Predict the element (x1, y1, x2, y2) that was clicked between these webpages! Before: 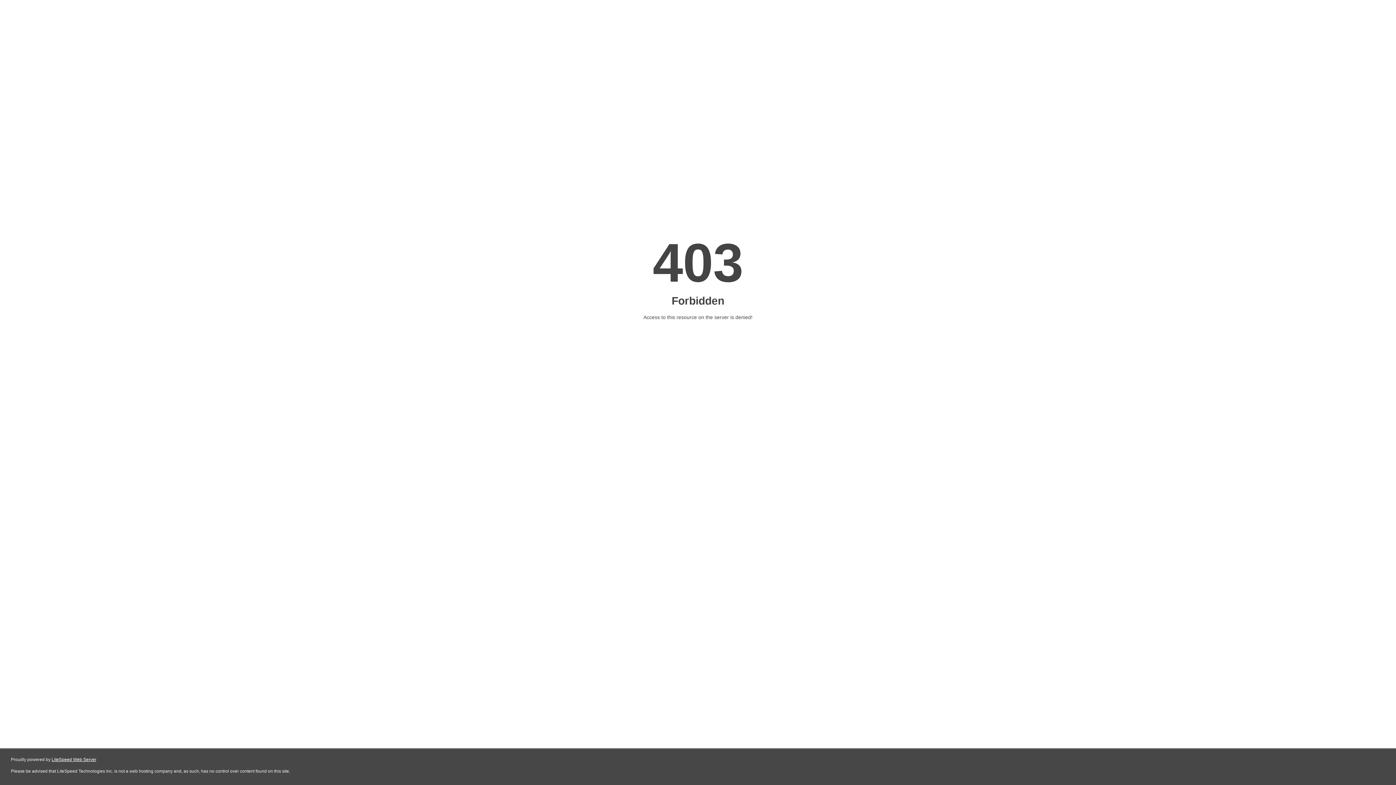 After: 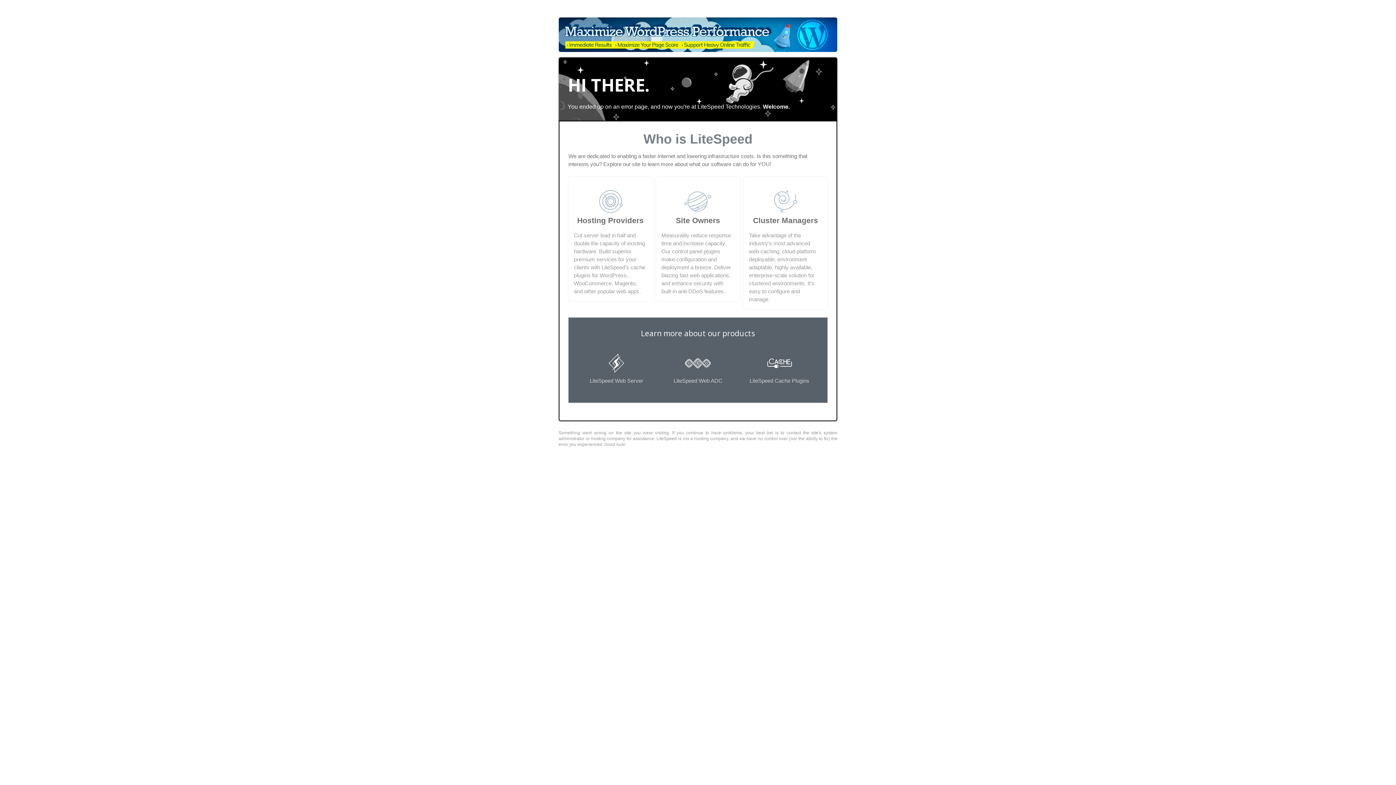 Action: bbox: (51, 757, 96, 762) label: LiteSpeed Web Server